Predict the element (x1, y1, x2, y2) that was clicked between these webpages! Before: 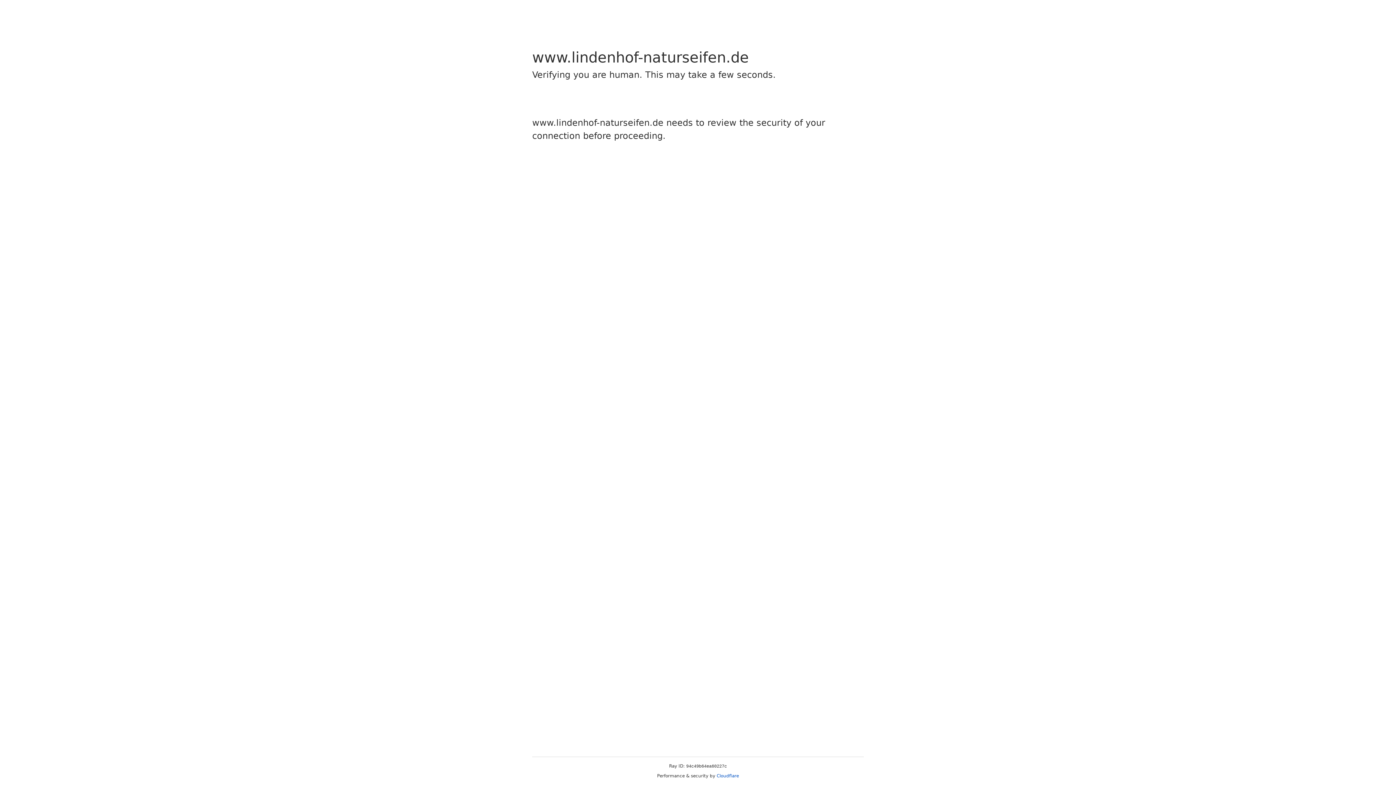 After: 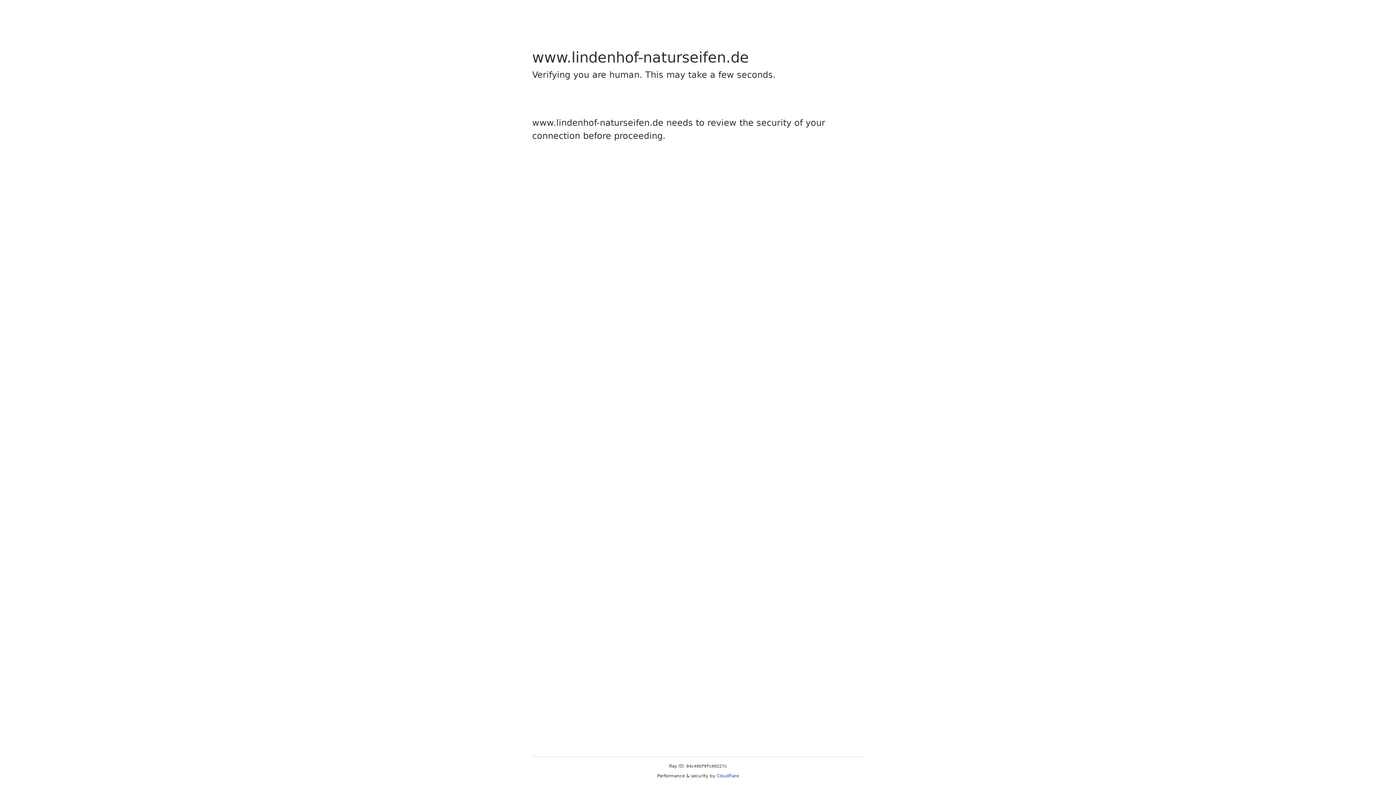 Action: bbox: (716, 773, 739, 778) label: Cloudflare